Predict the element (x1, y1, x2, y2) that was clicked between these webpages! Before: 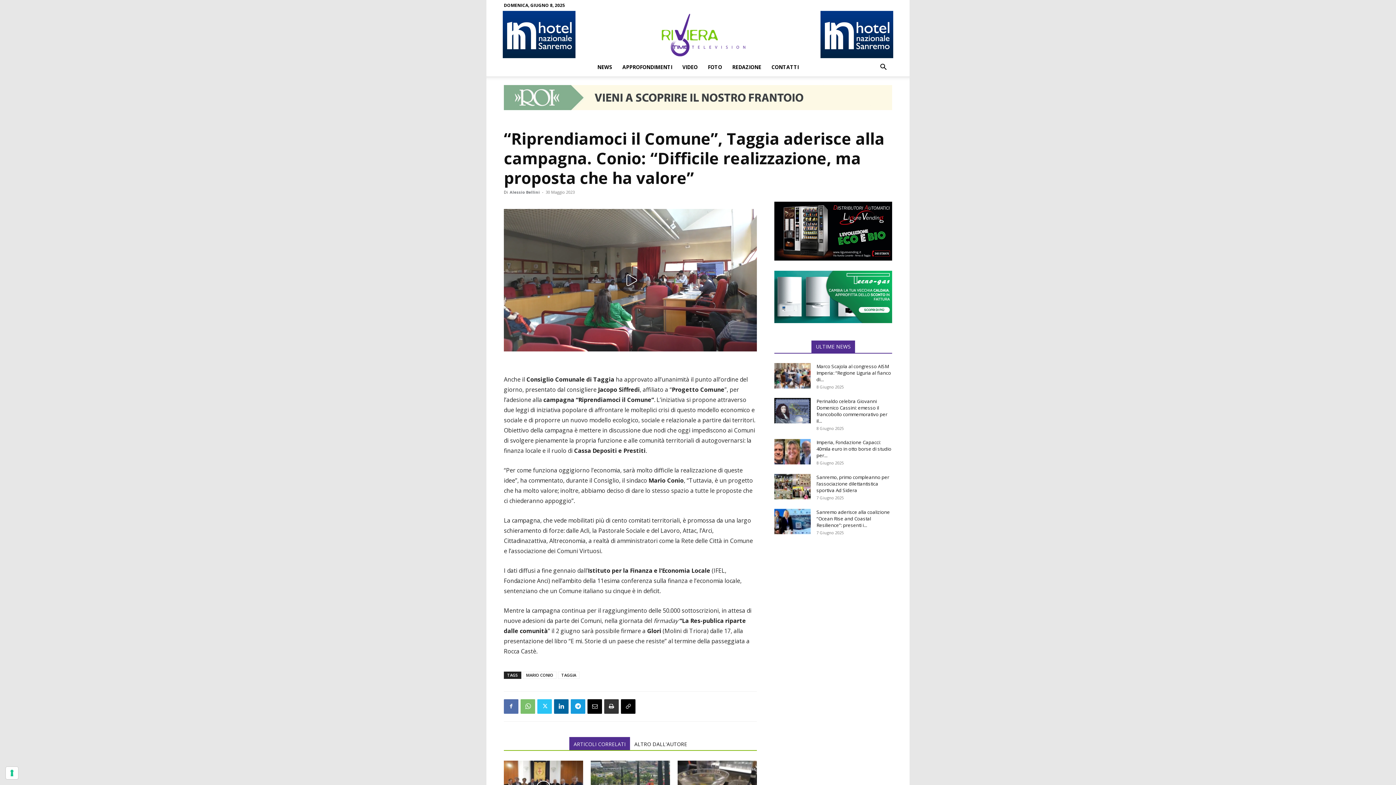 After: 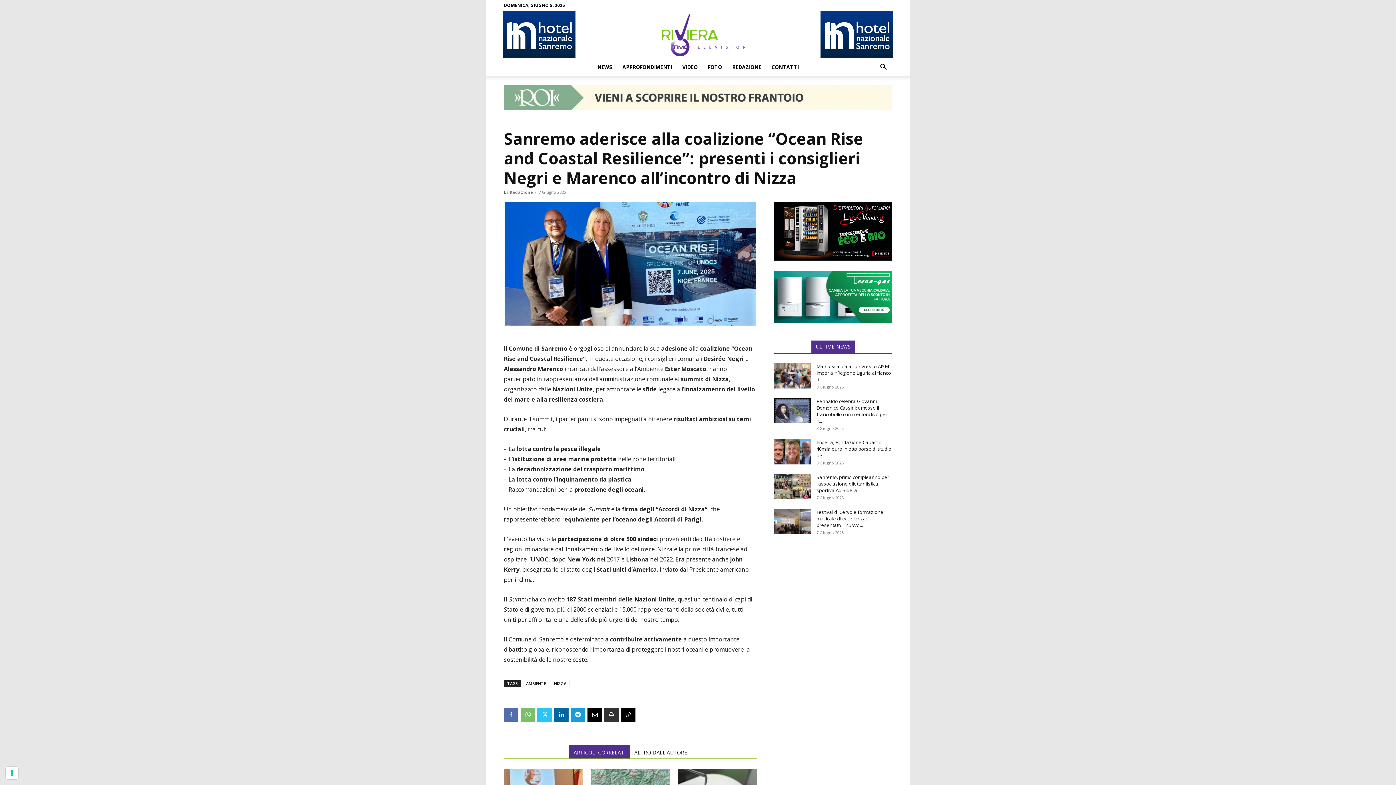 Action: label: Sanremo aderisce alla coalizione “Ocean Rise and Coastal Resilience”: presenti i... bbox: (816, 509, 890, 528)